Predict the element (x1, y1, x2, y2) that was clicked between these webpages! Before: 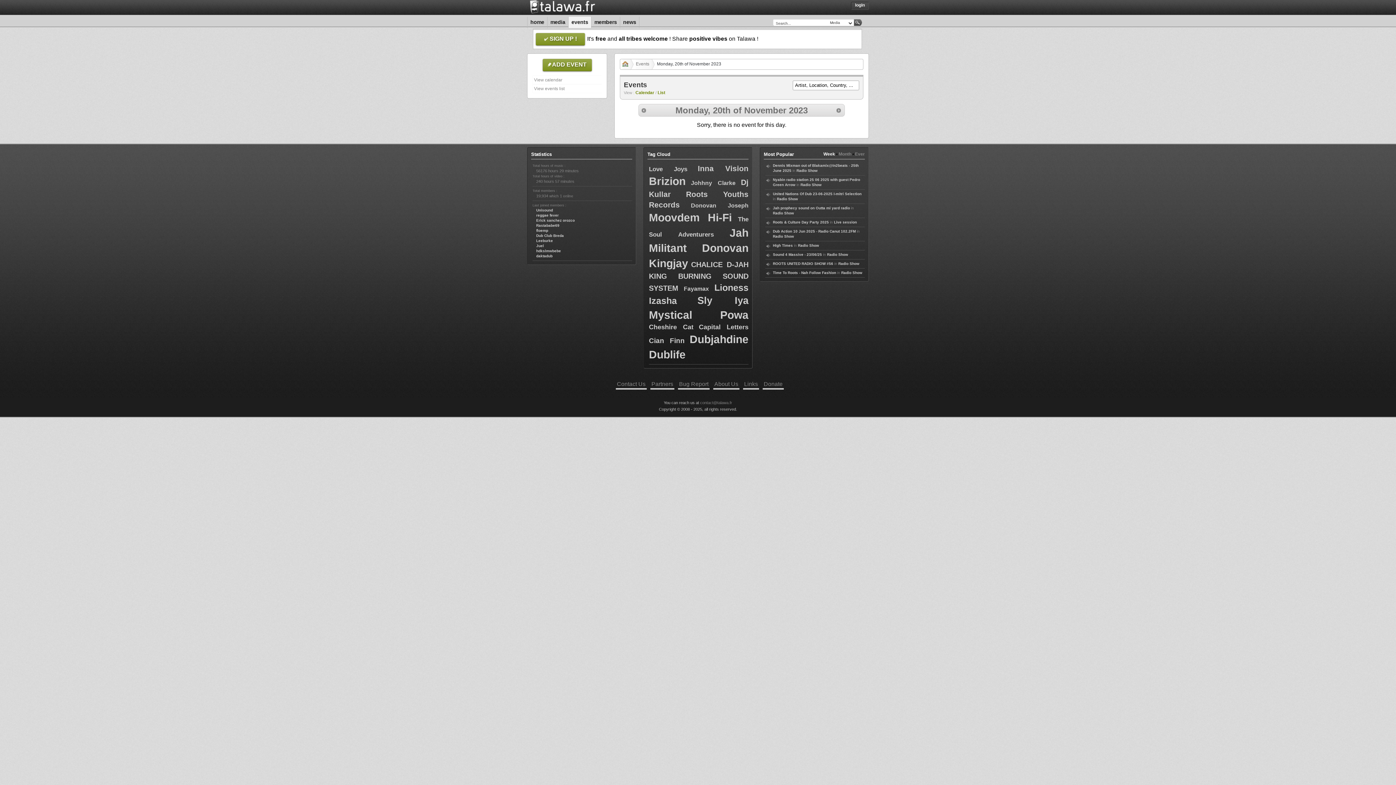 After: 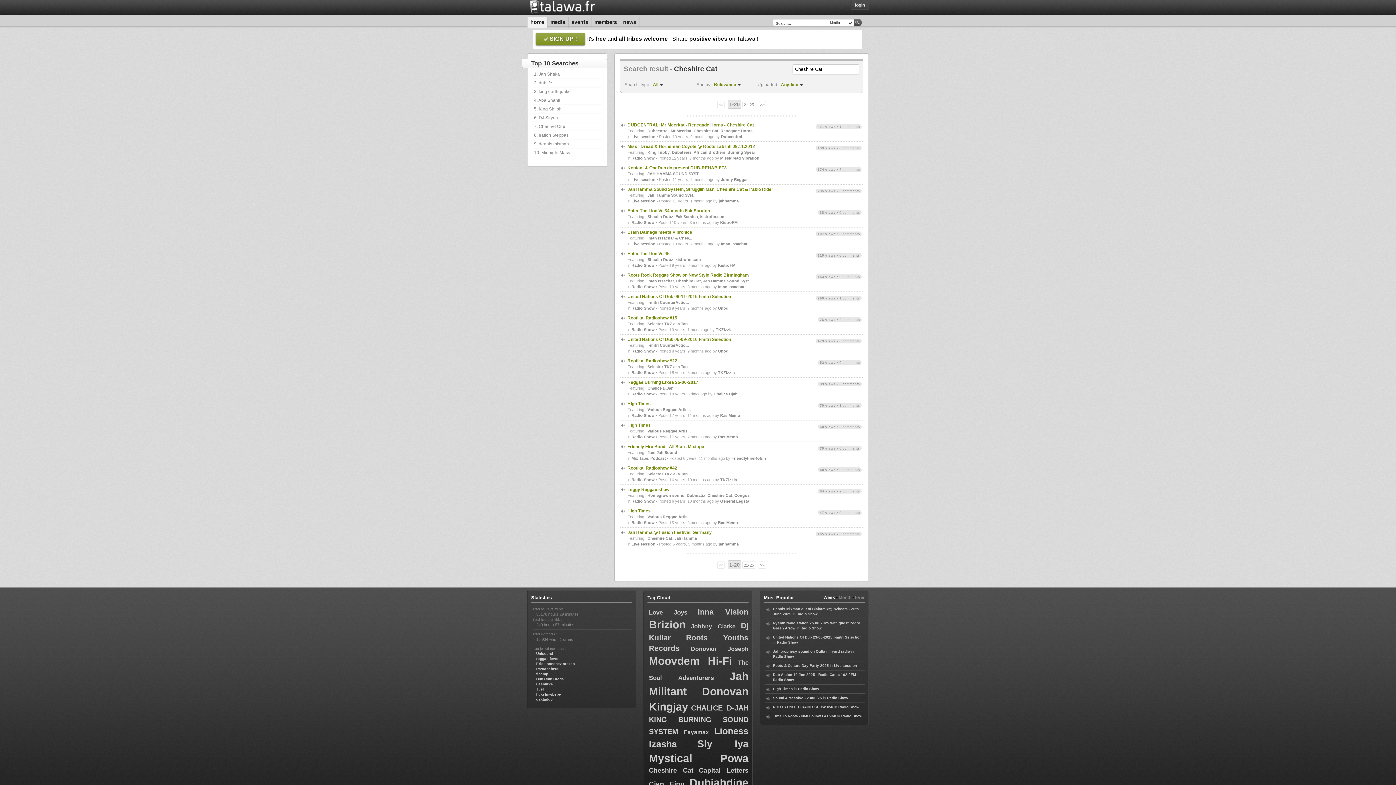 Action: label: Cheshire Cat bbox: (649, 323, 693, 330)